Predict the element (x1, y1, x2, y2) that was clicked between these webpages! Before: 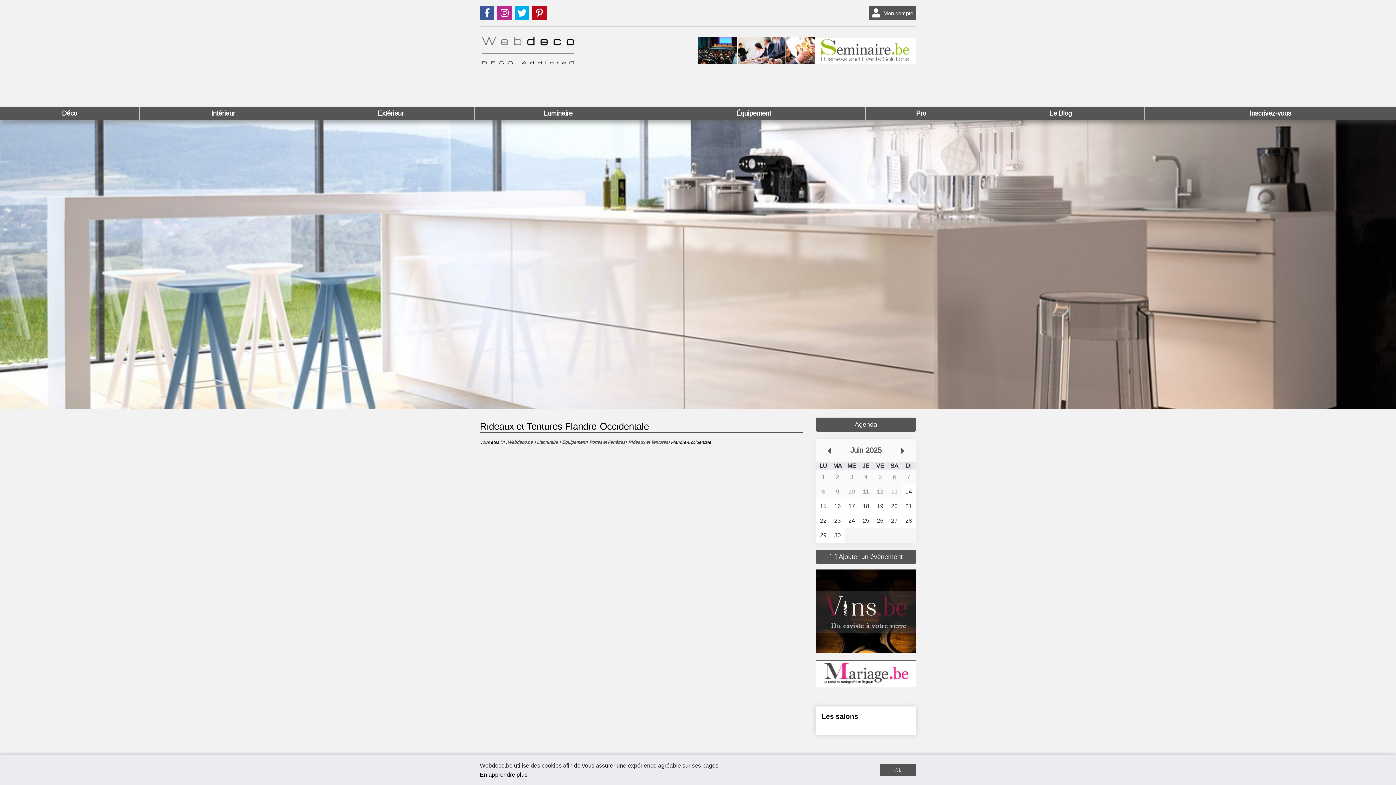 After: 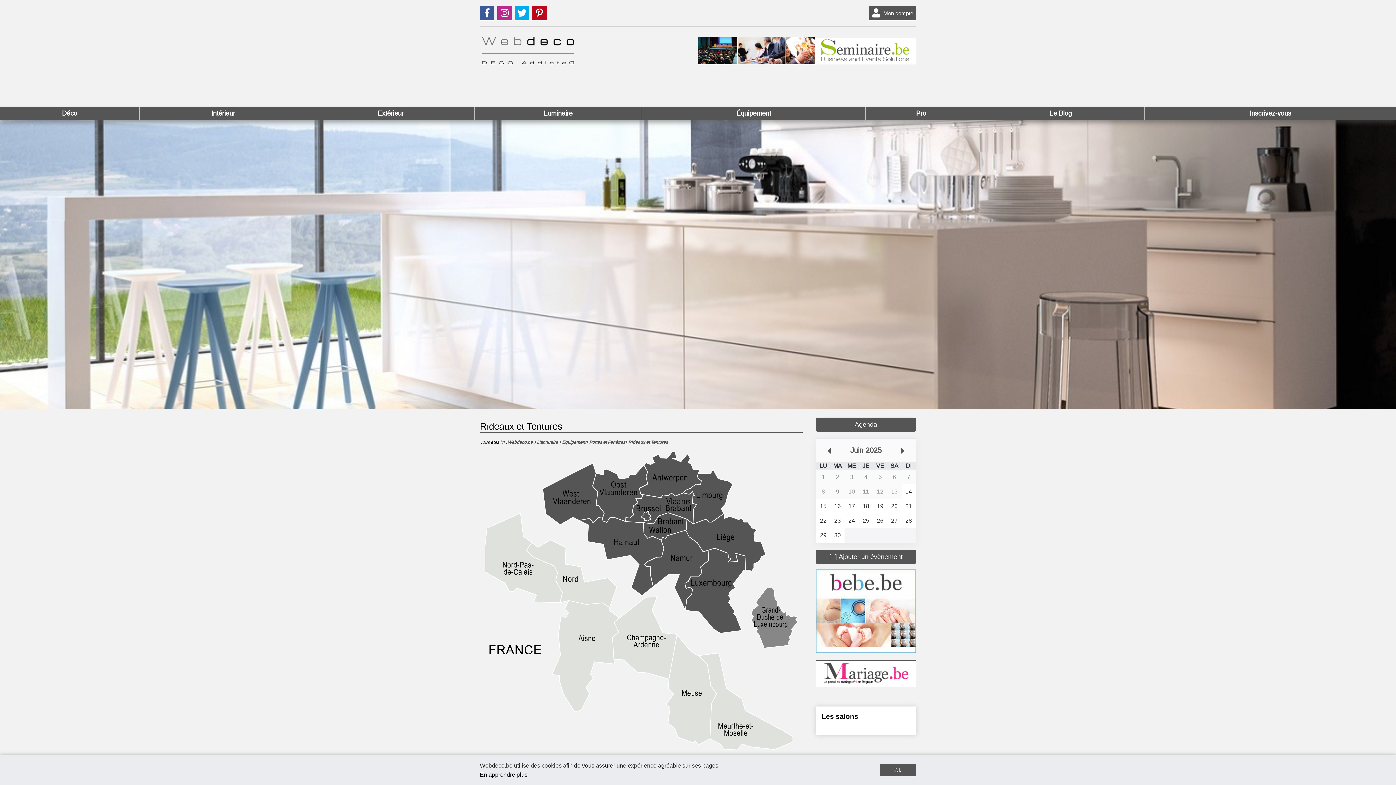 Action: label: Rideaux et Tentures bbox: (628, 439, 671, 445)